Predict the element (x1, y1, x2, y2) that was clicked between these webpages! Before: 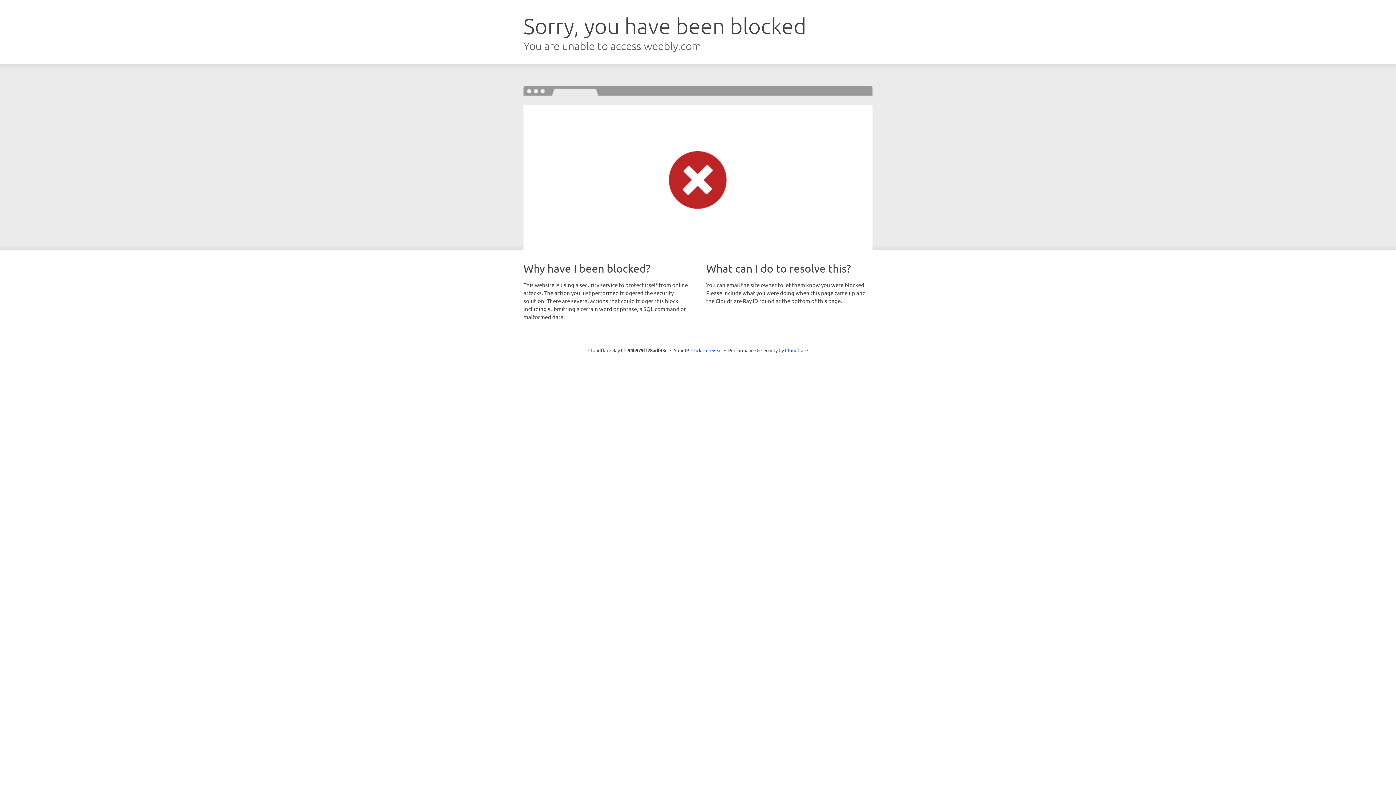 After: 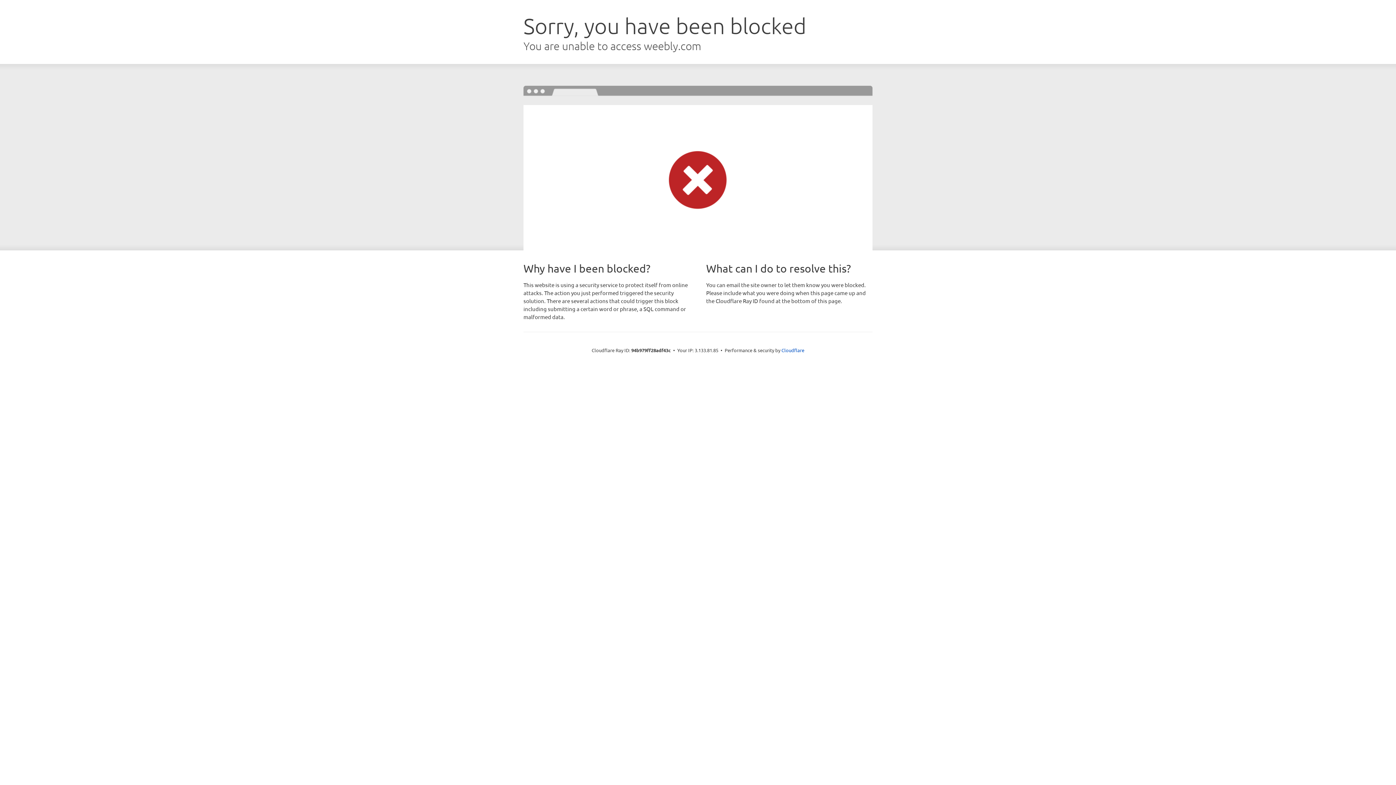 Action: bbox: (691, 346, 722, 353) label: Click to reveal